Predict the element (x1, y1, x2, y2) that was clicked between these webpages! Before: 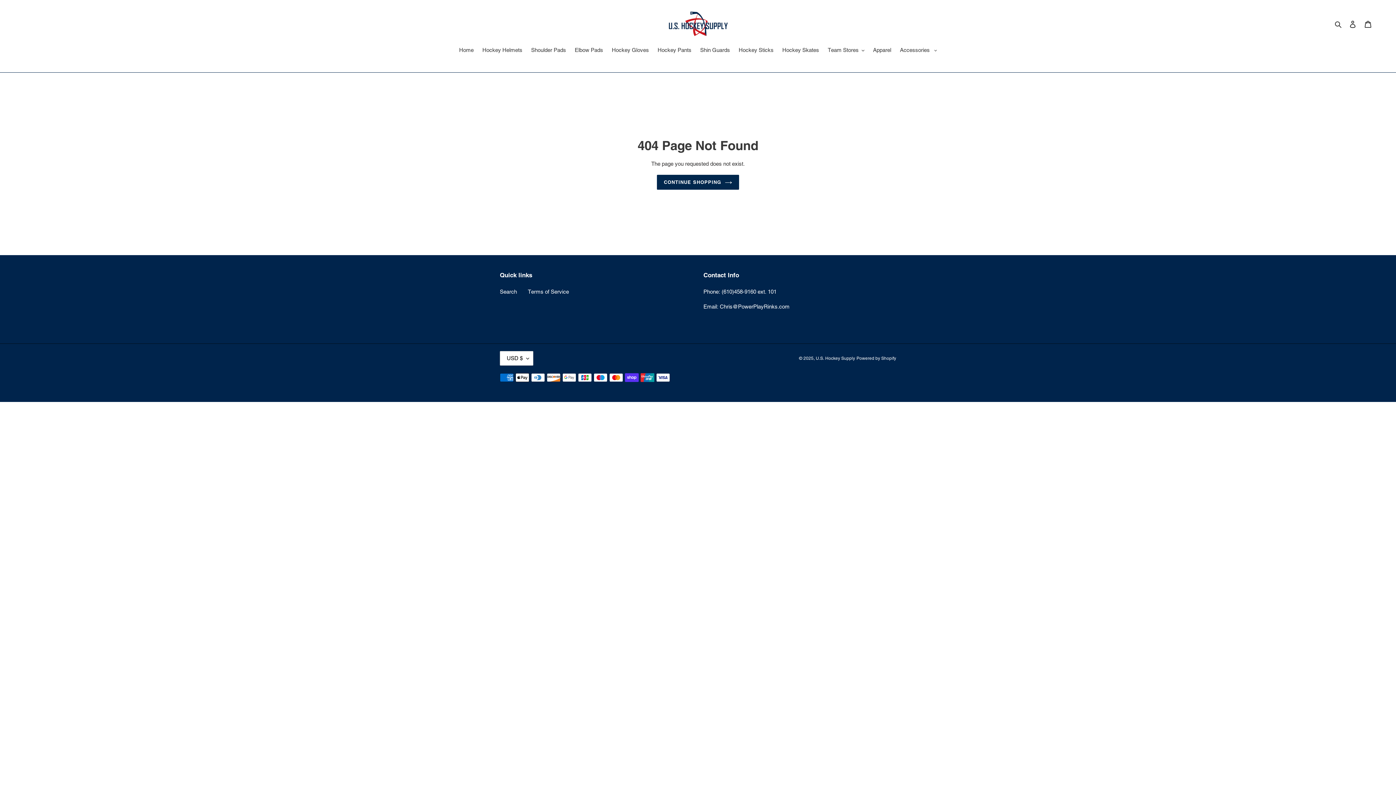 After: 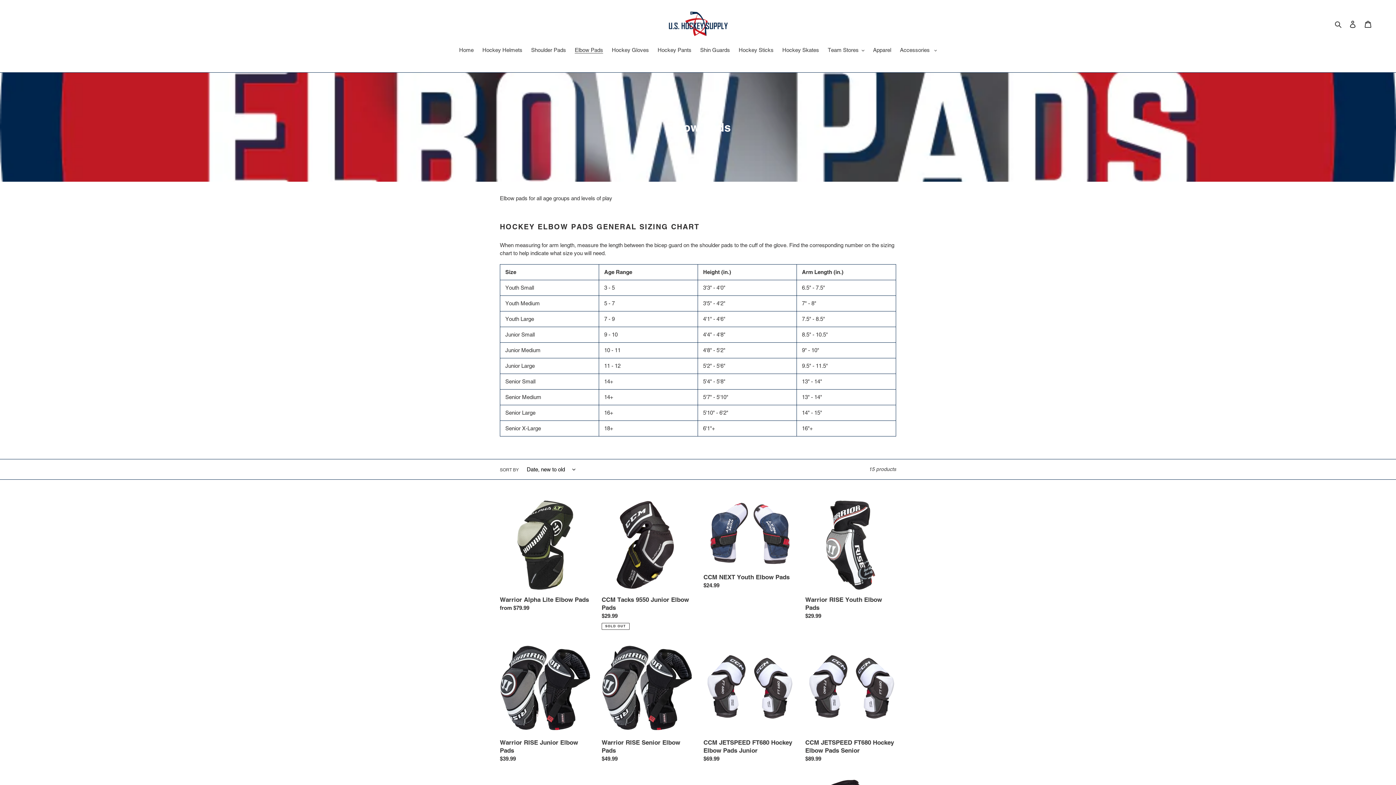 Action: label: Elbow Pads bbox: (571, 46, 606, 55)